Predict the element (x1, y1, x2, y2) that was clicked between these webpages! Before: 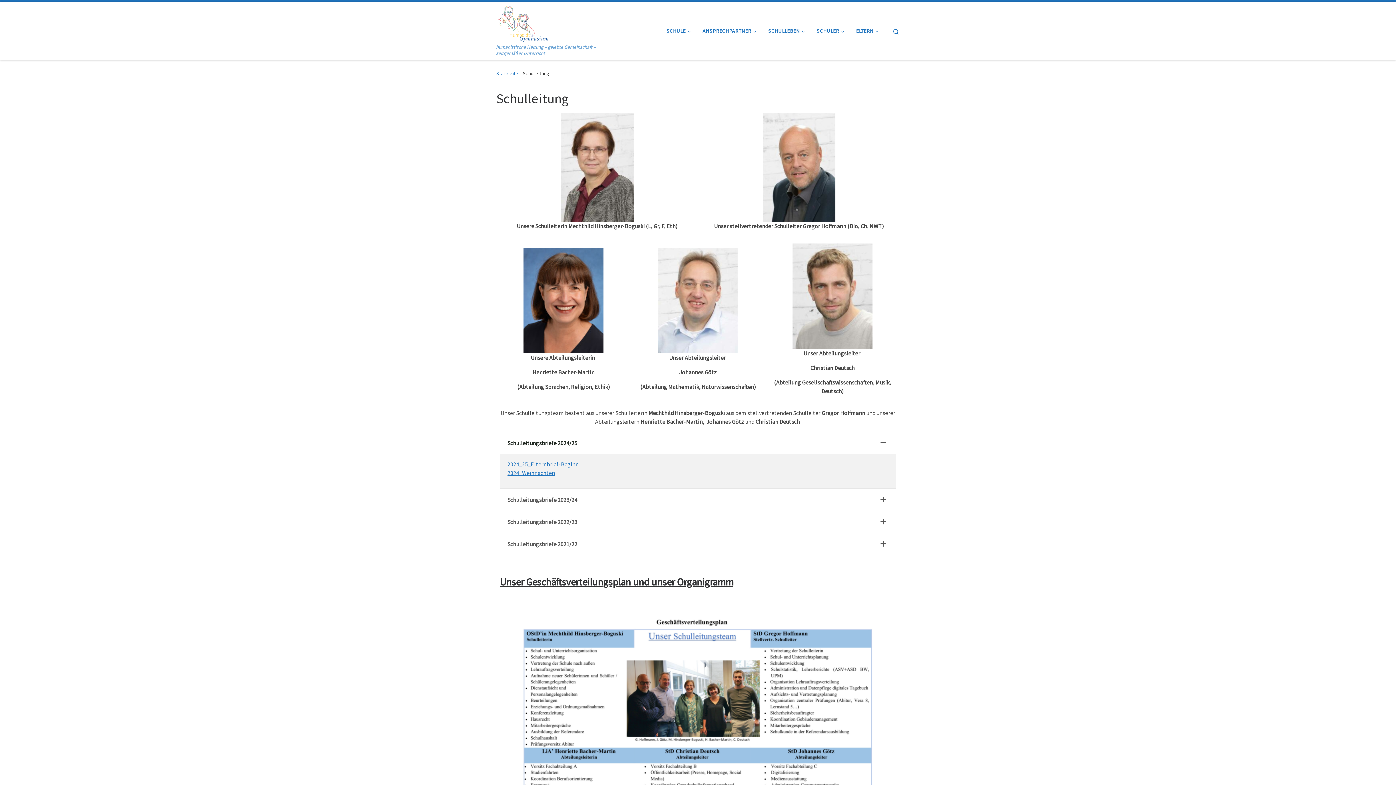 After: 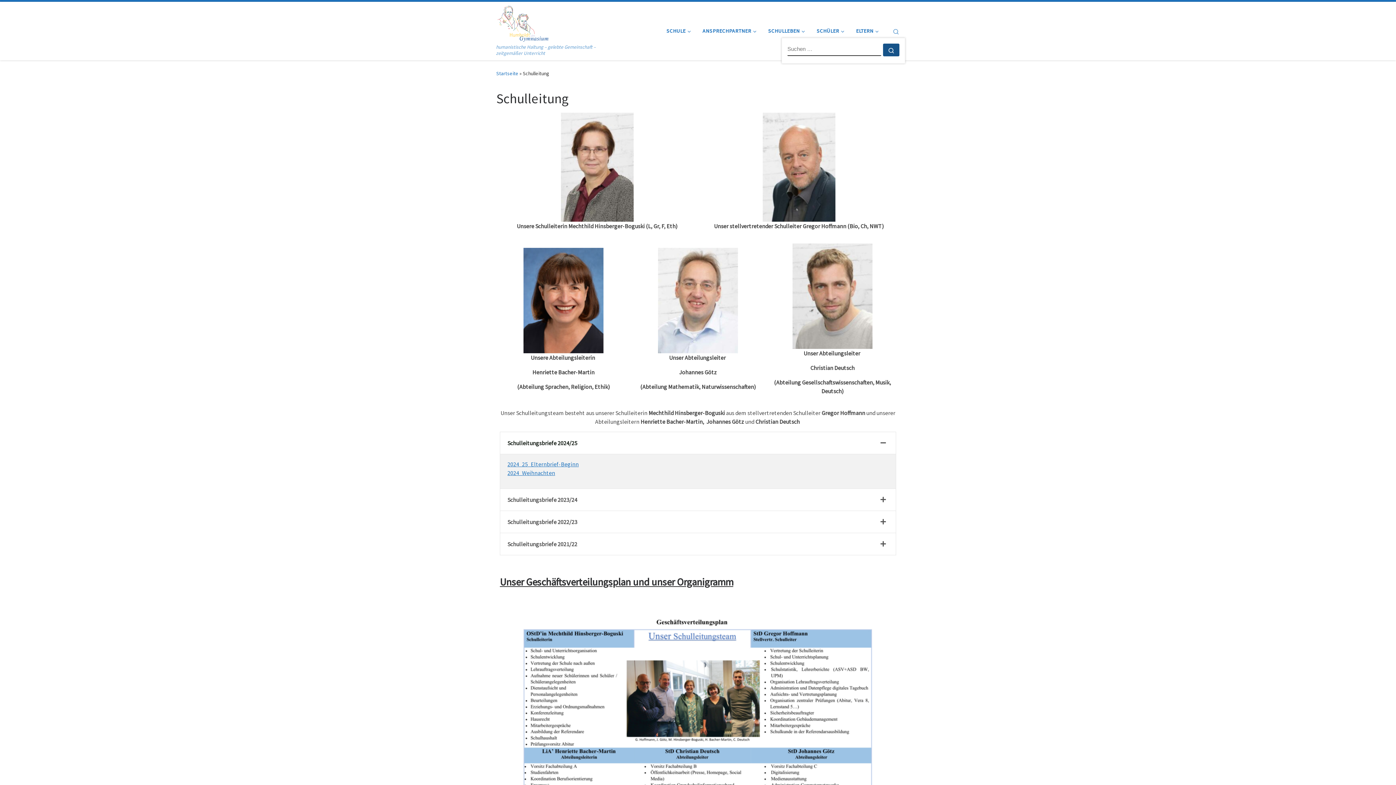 Action: label: Search bbox: (886, 20, 905, 42)